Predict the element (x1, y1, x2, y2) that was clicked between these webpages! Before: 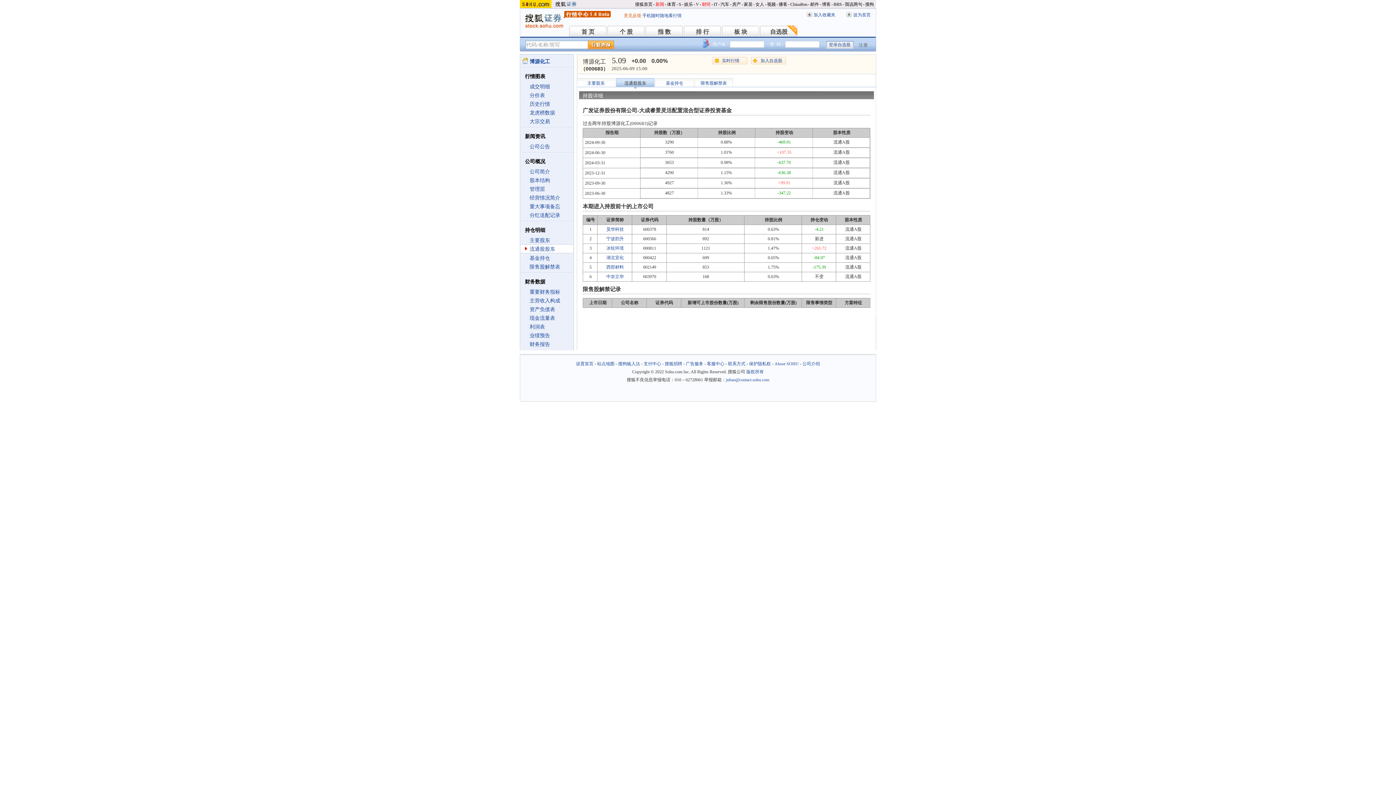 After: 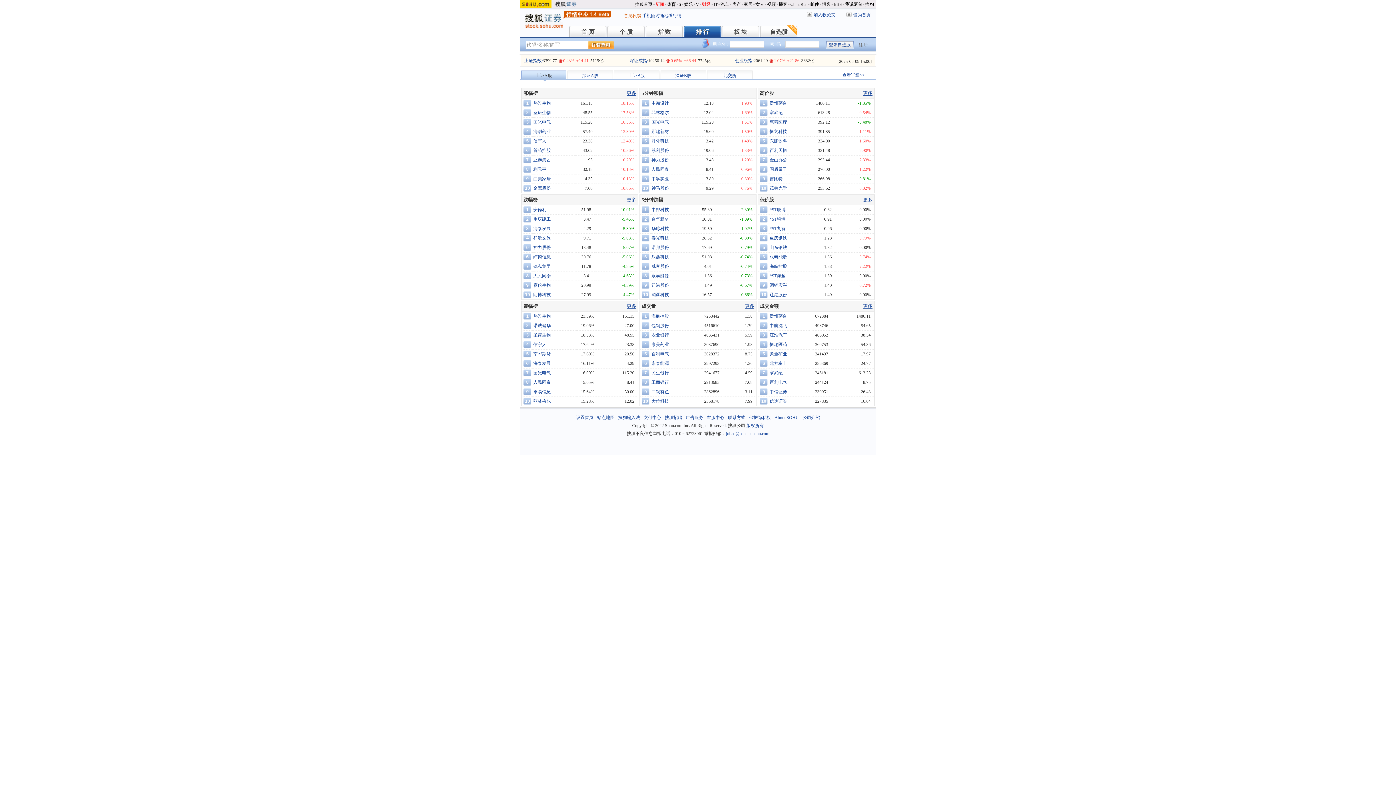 Action: label: 排 行 bbox: (683, 25, 721, 36)